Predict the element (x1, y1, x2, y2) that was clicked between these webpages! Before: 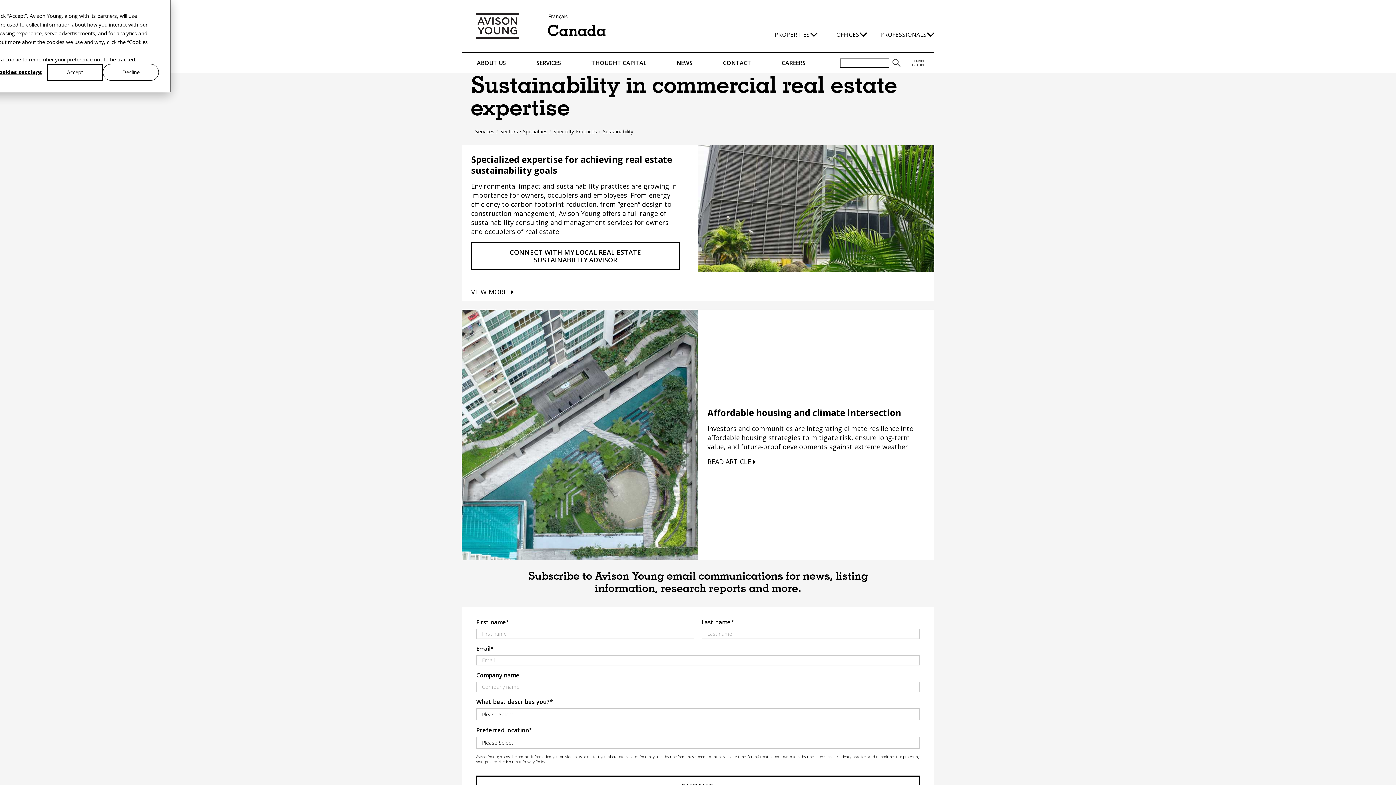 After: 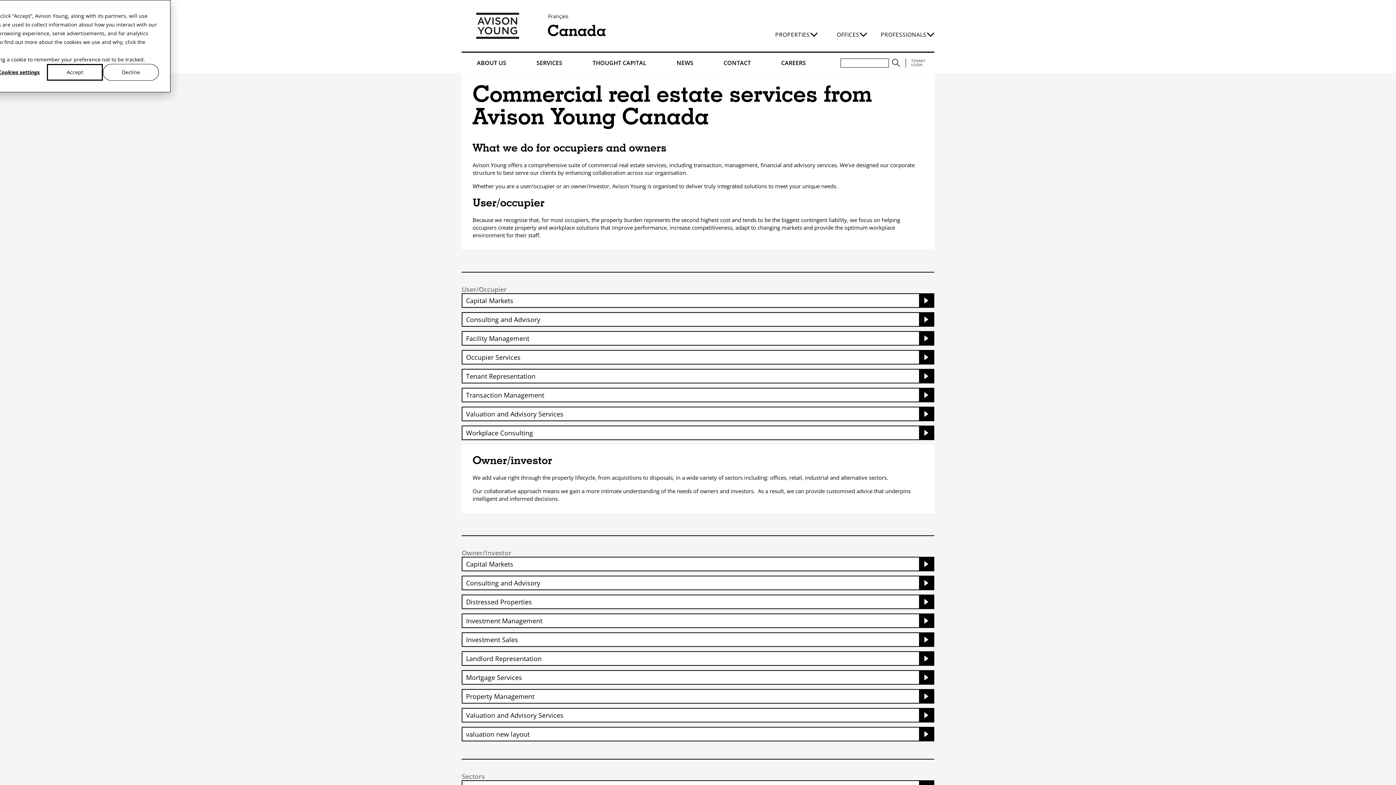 Action: bbox: (475, 128, 494, 134) label: Services